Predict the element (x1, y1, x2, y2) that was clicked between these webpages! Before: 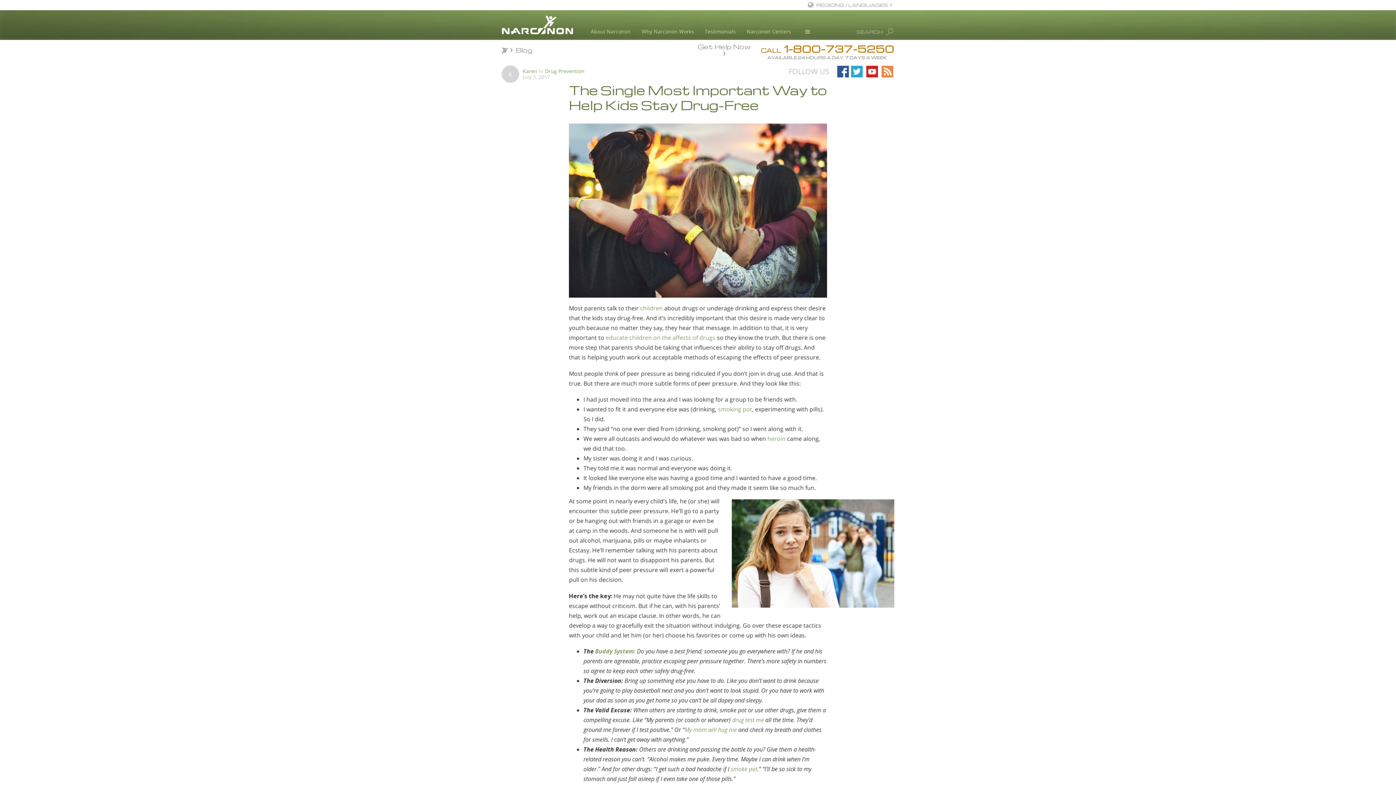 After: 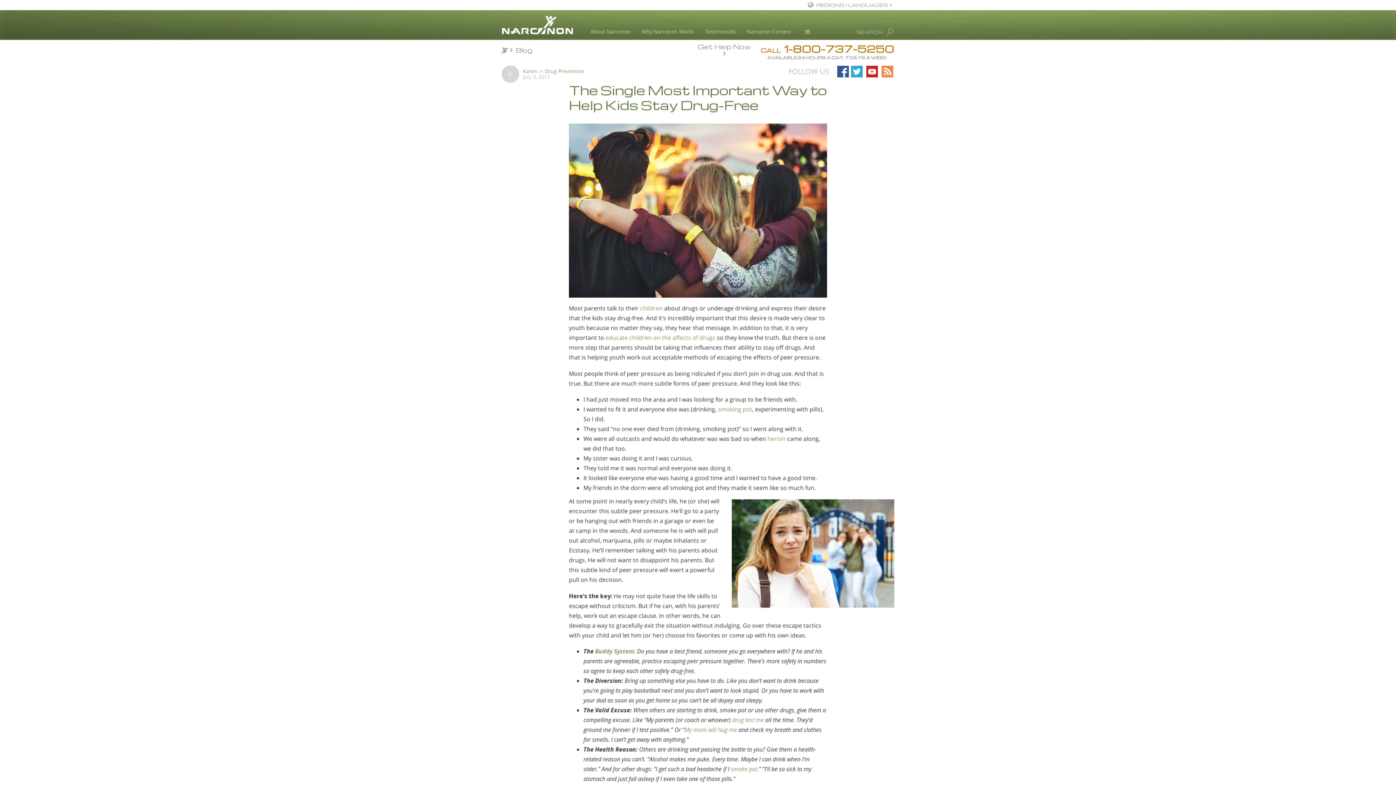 Action: label: Follow on RSS bbox: (881, 65, 893, 77)